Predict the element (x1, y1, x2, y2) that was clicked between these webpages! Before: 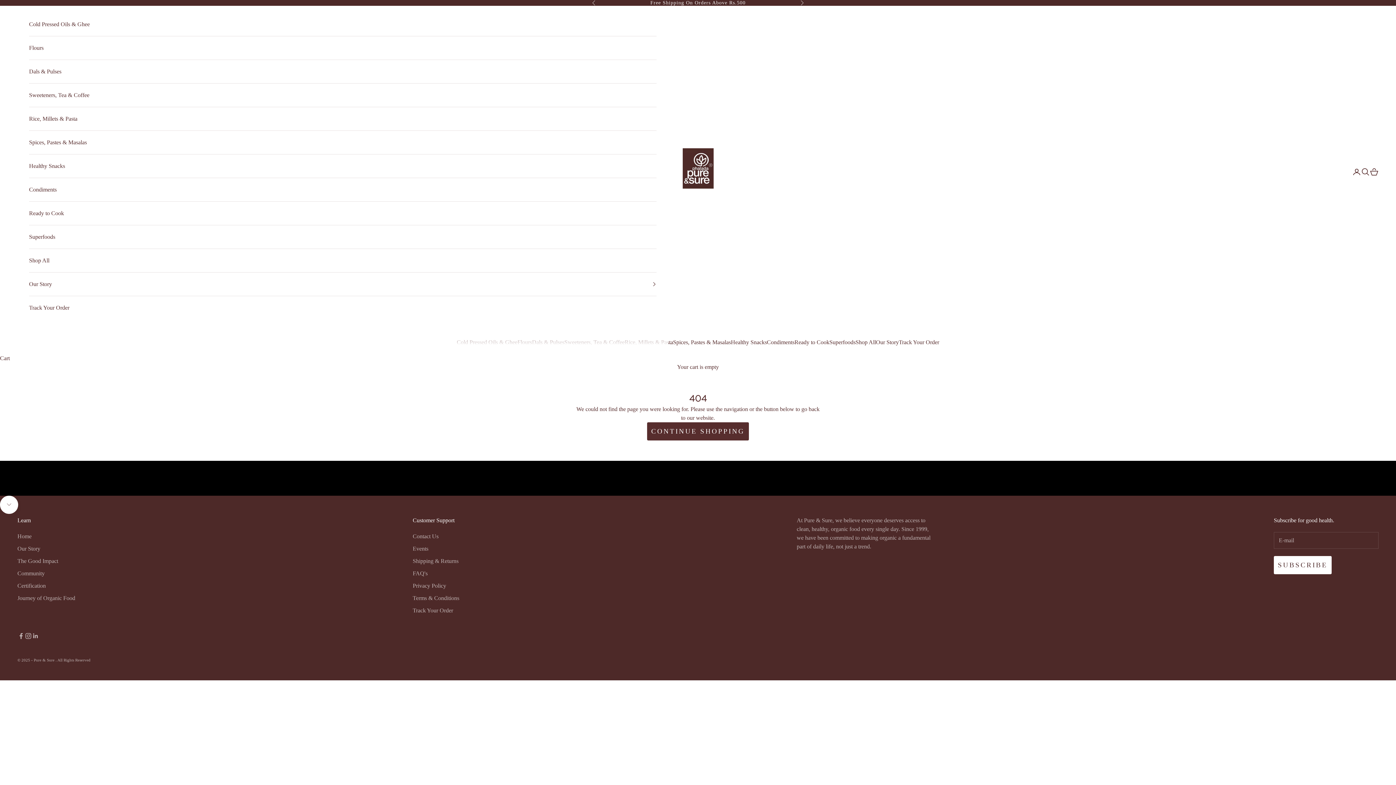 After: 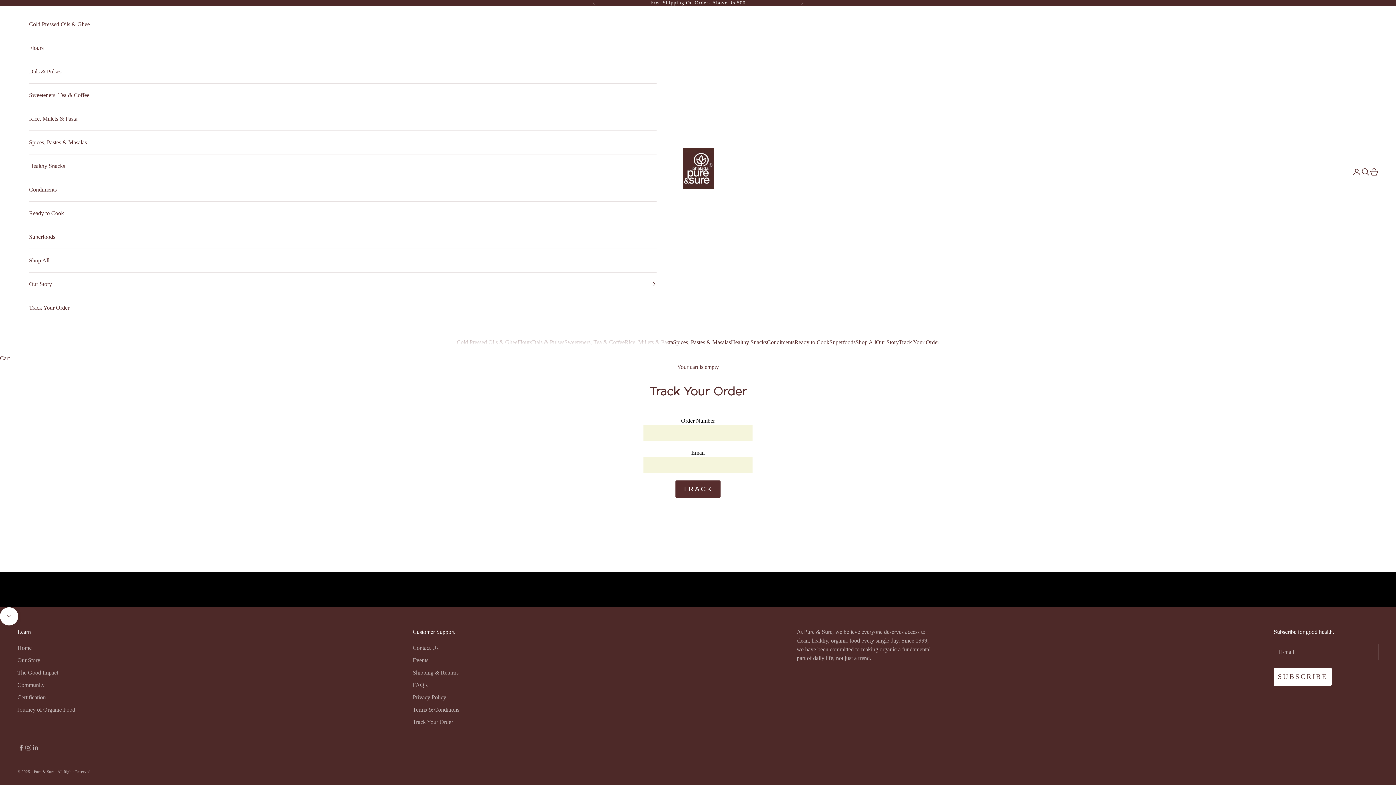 Action: label: Track Your Order bbox: (412, 607, 453, 613)